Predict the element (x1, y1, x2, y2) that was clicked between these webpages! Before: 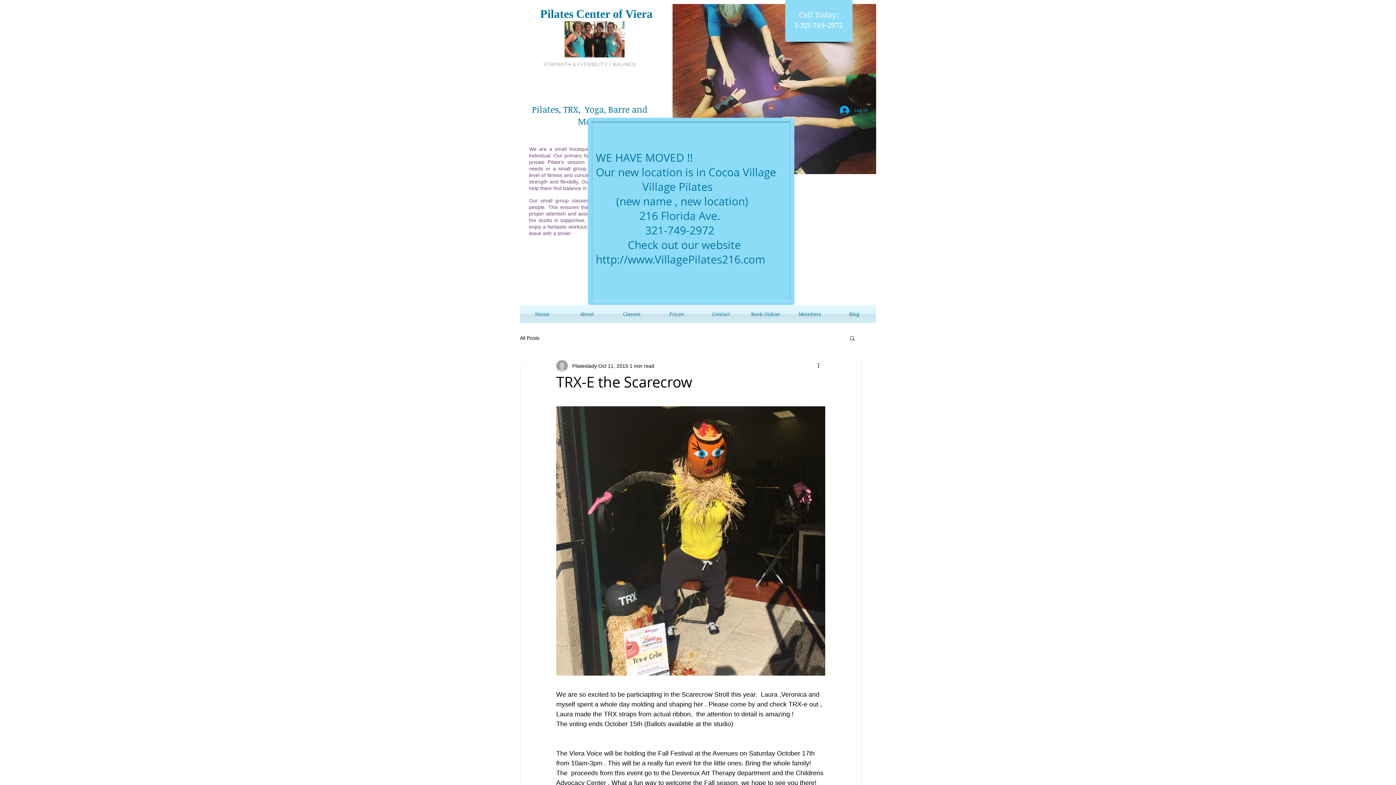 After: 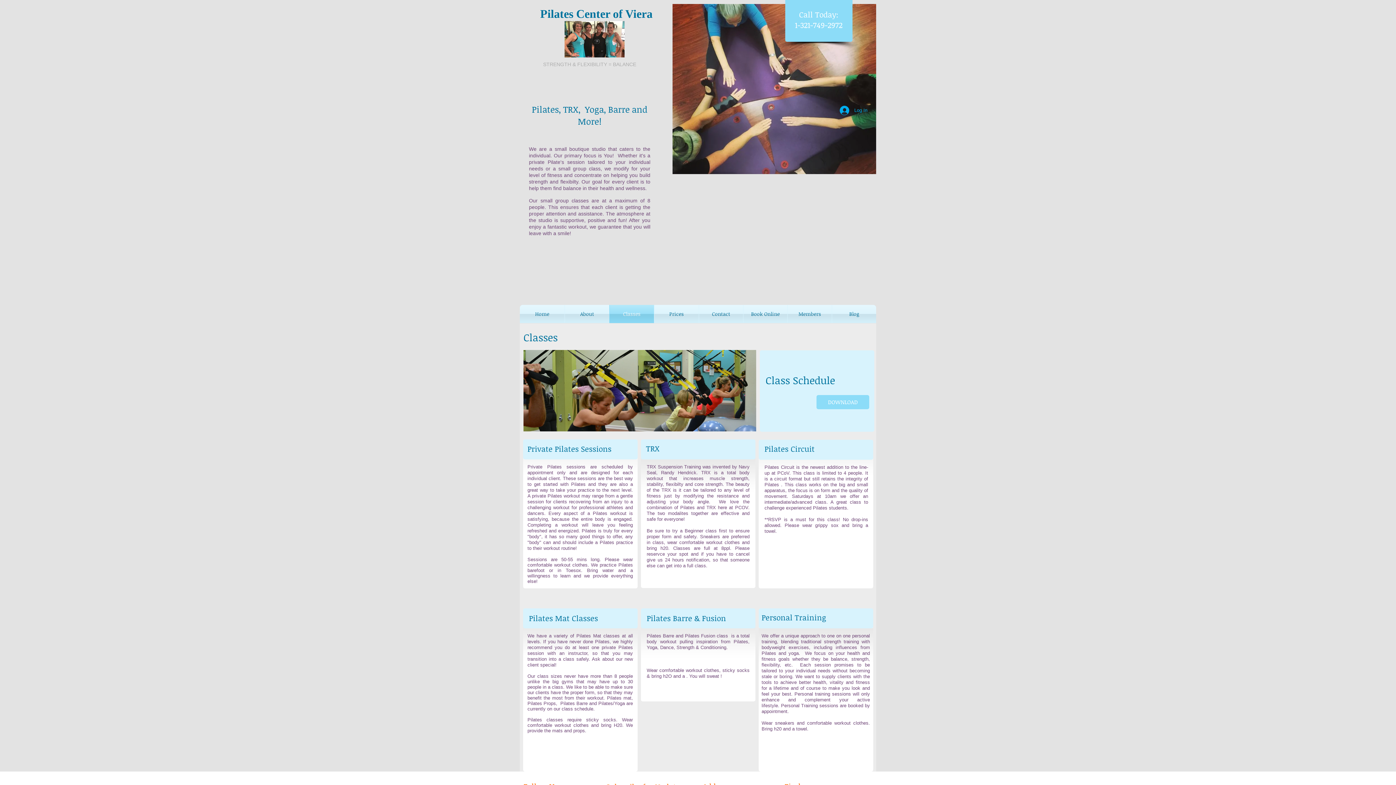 Action: bbox: (609, 305, 654, 323) label: Classes